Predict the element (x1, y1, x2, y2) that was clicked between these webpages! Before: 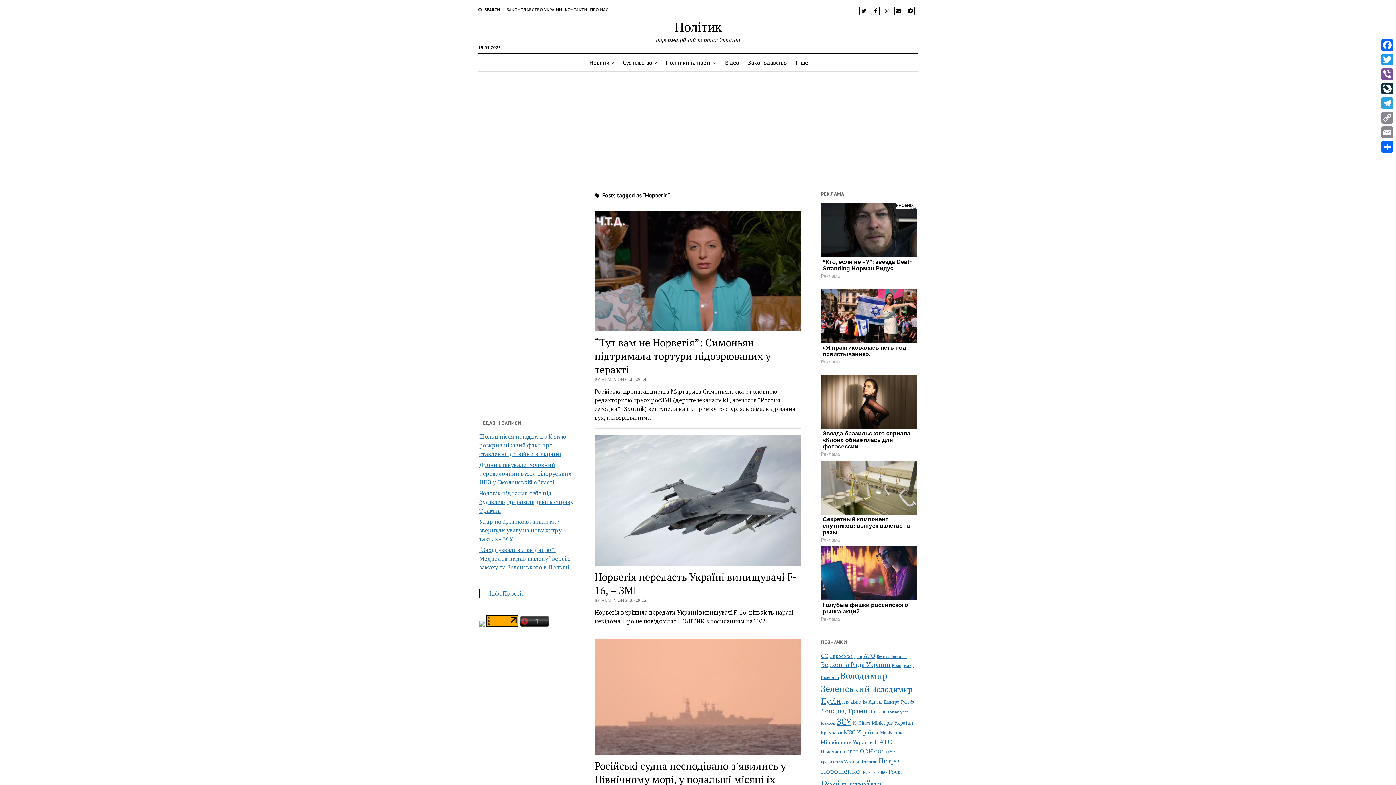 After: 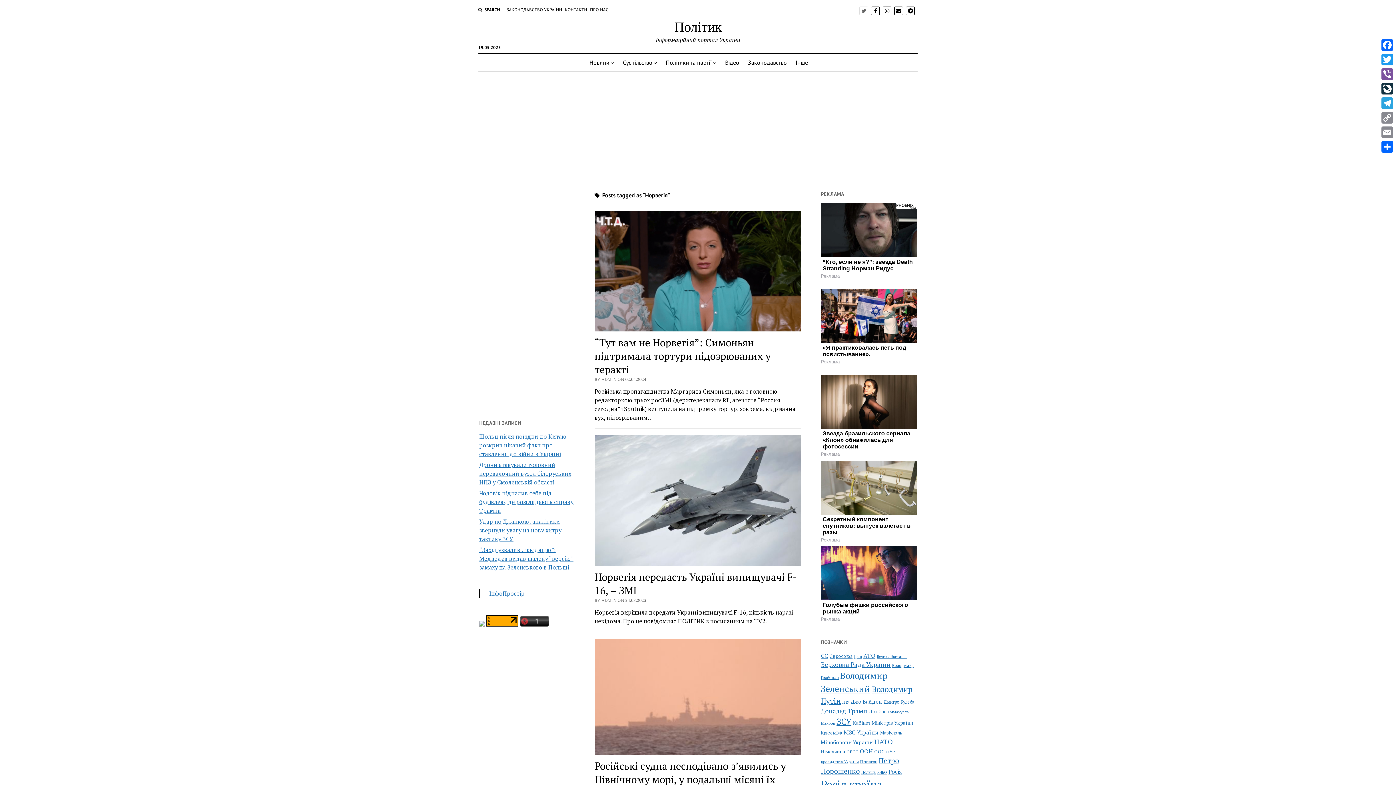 Action: bbox: (859, 6, 868, 15)